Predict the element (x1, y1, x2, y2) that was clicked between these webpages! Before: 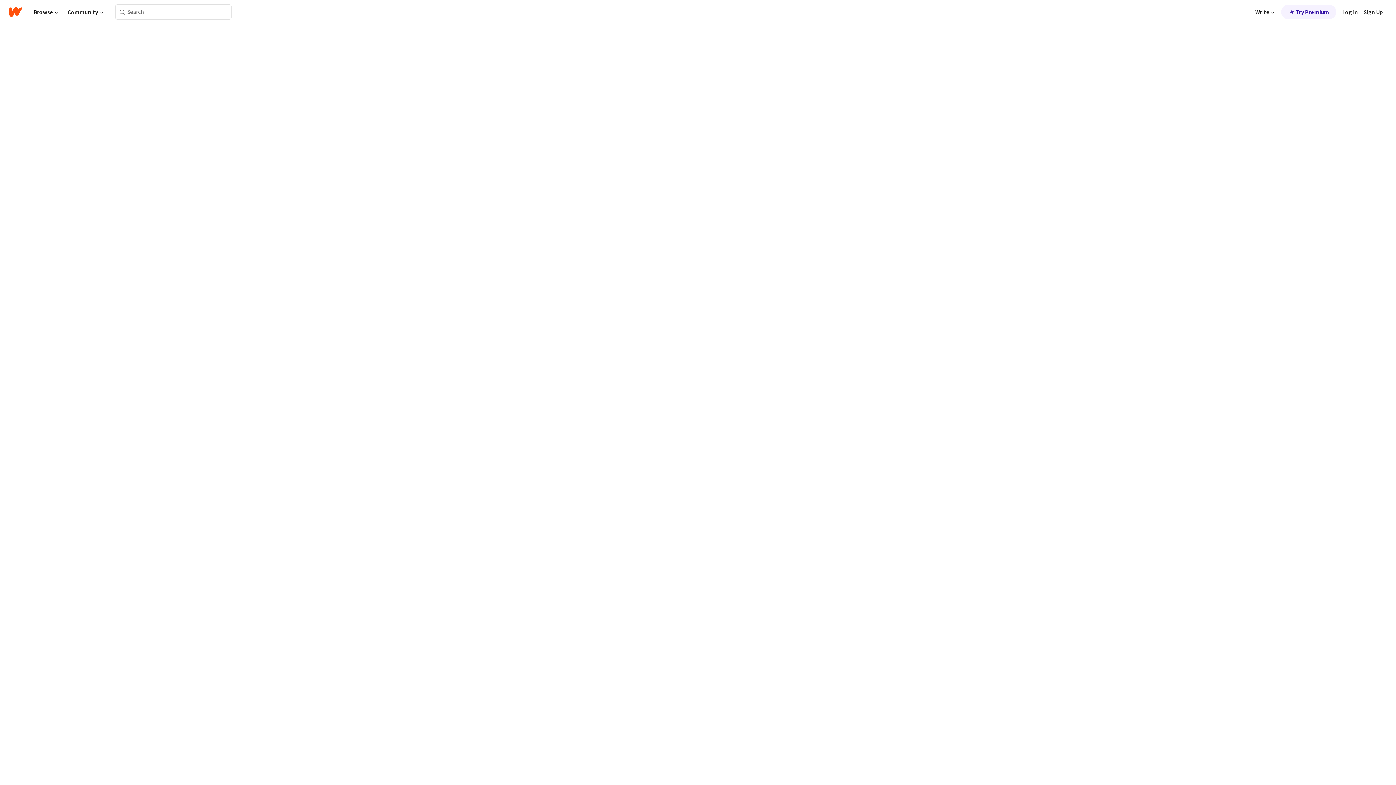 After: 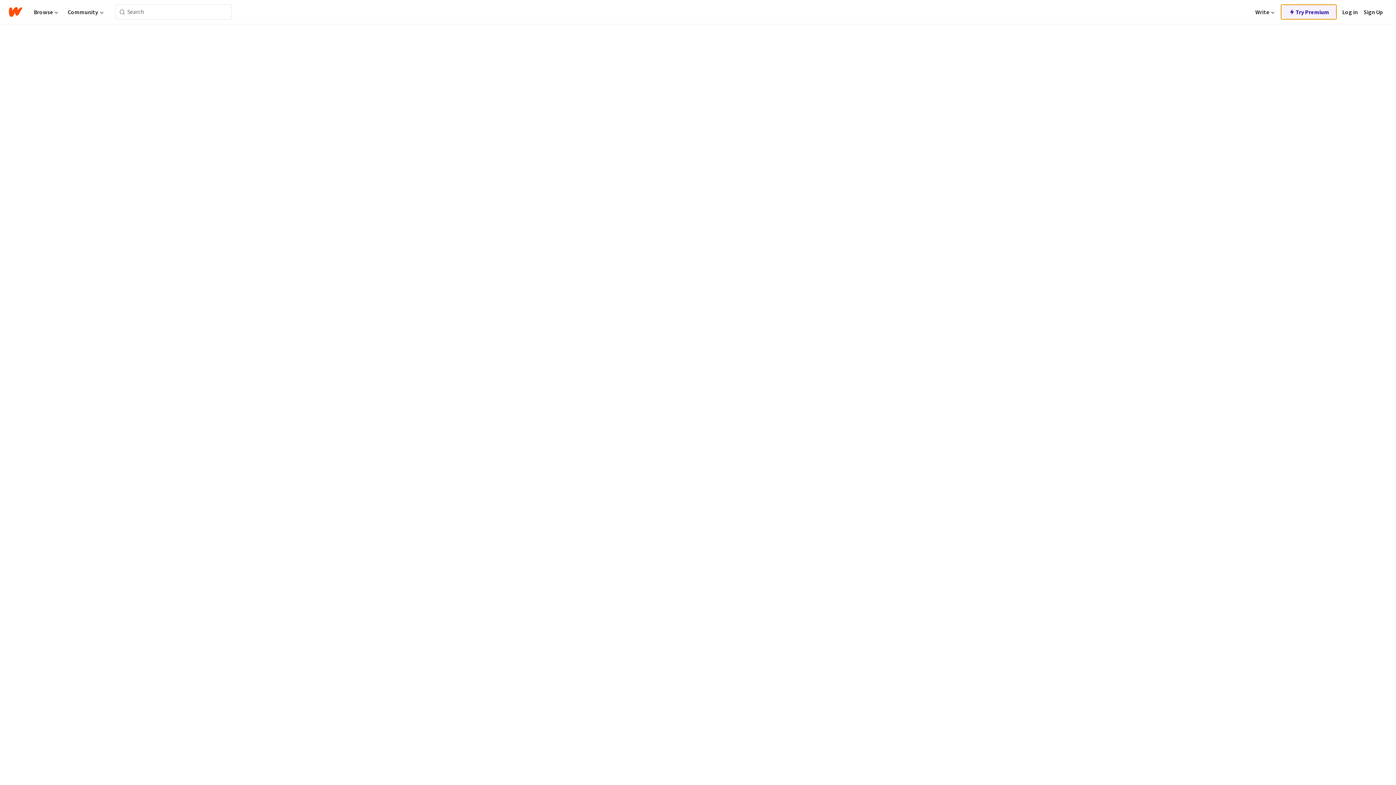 Action: bbox: (1281, 4, 1336, 19) label: Try Premium